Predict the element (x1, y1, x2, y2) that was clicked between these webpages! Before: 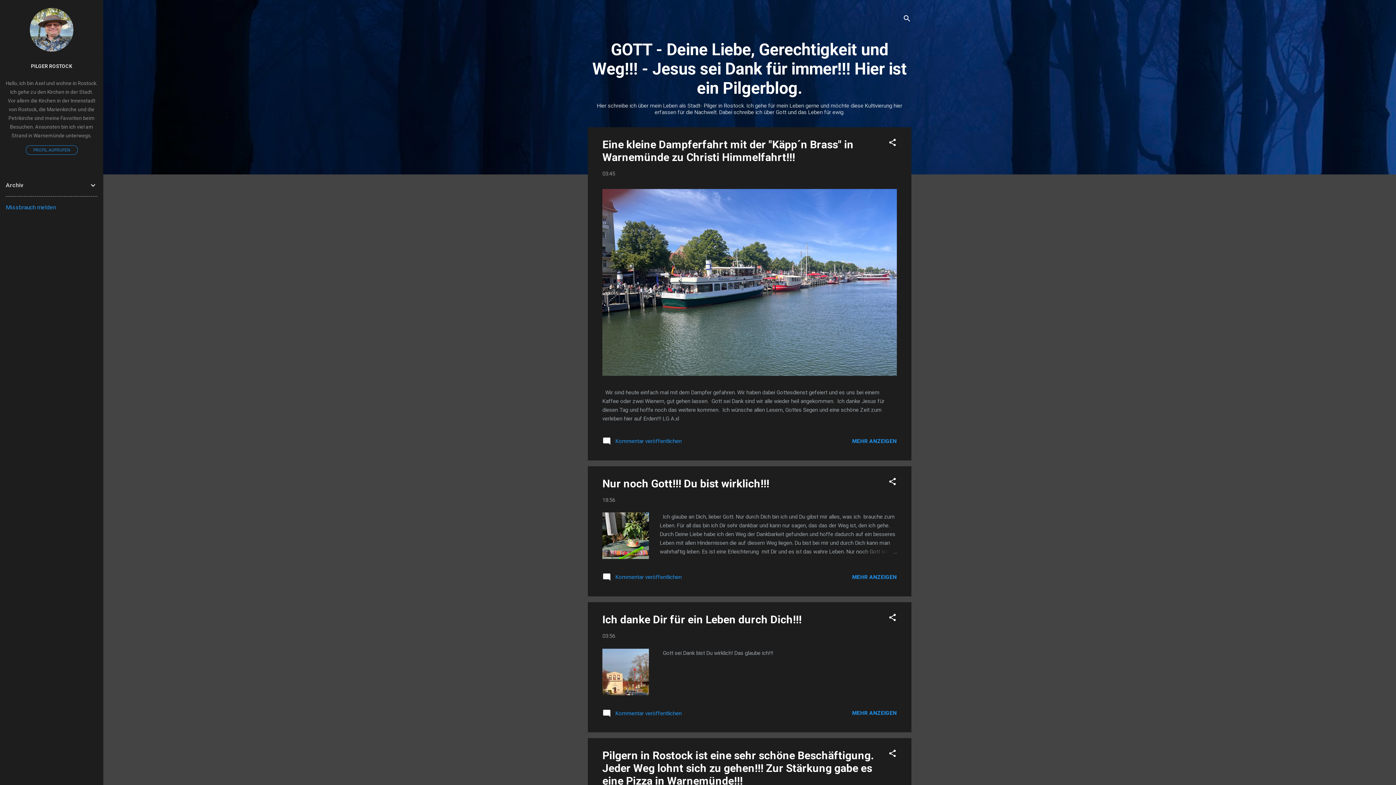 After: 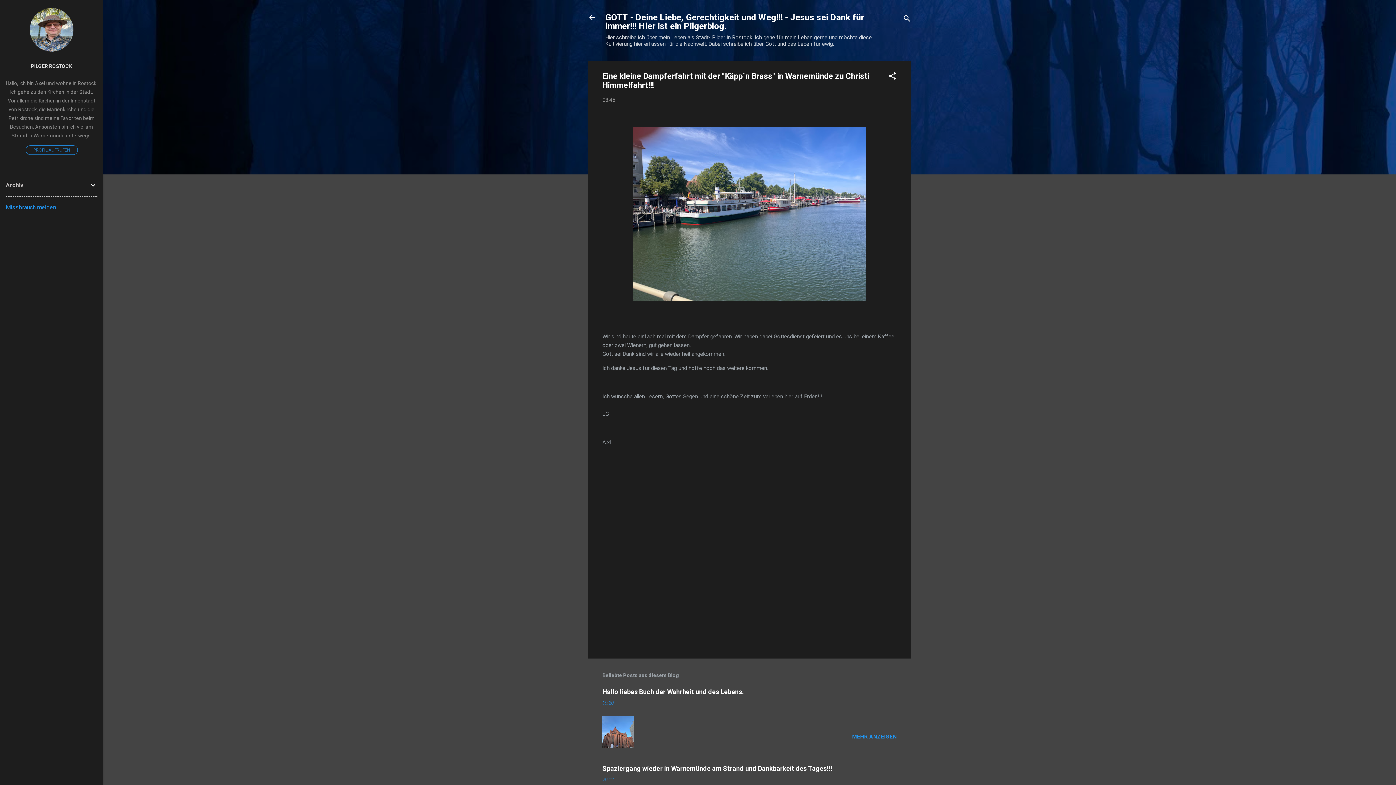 Action: bbox: (602, 170, 615, 177) label: 03:45